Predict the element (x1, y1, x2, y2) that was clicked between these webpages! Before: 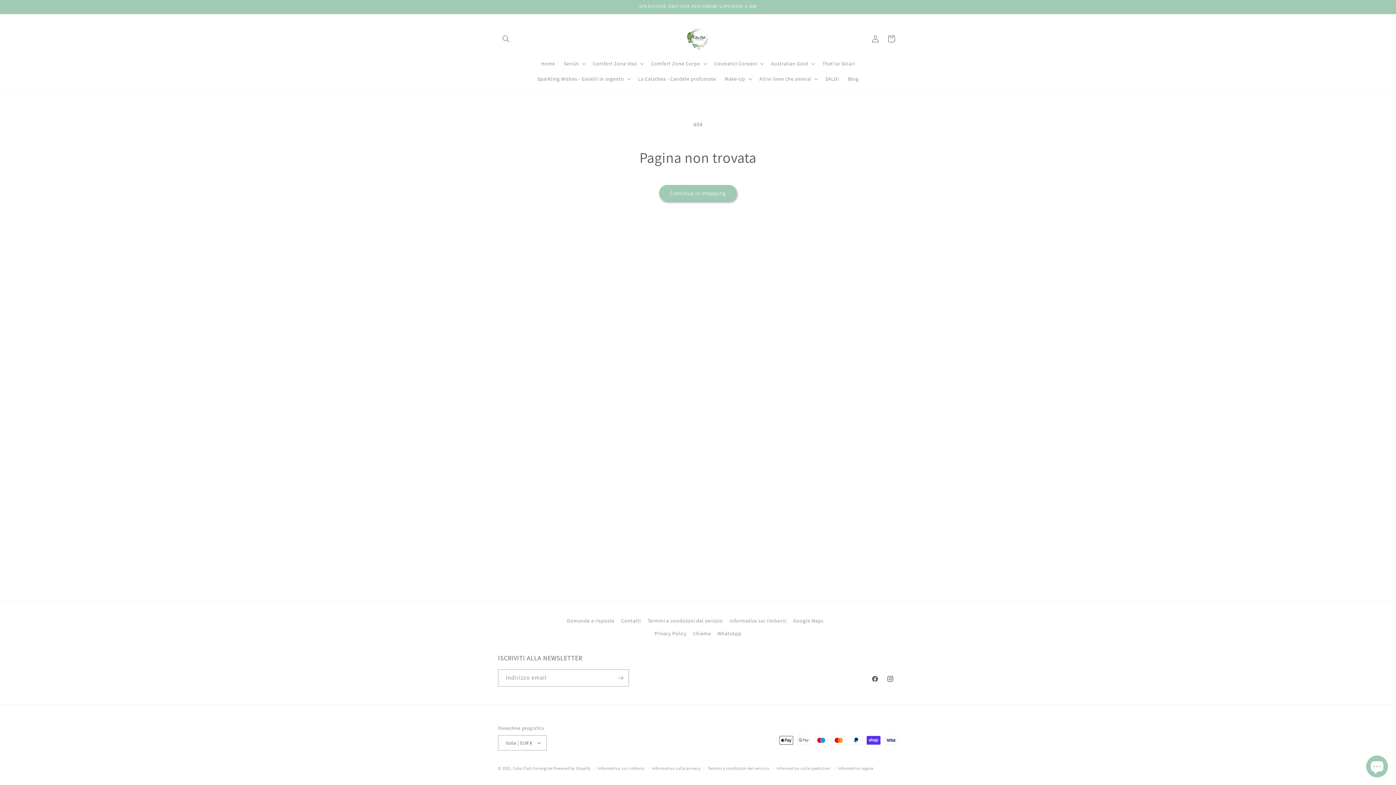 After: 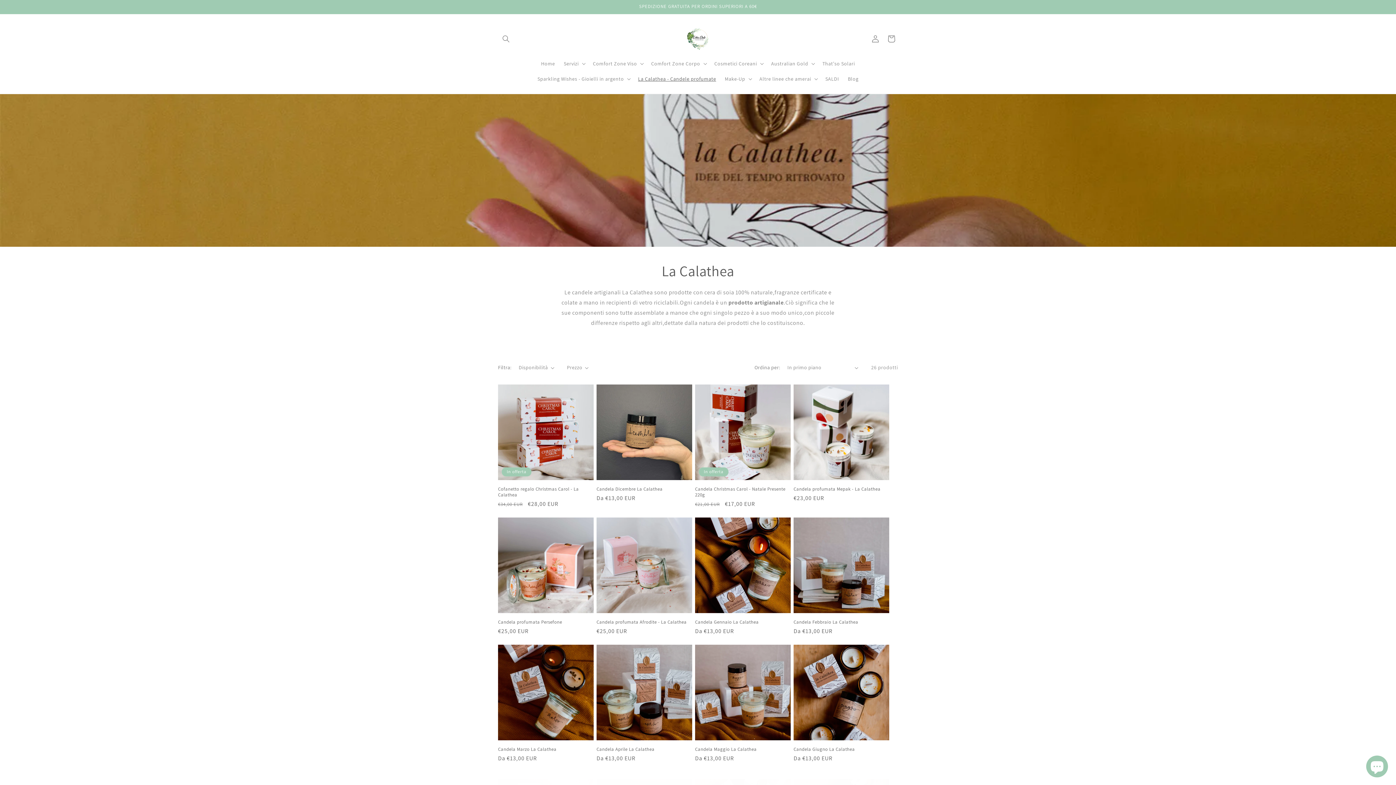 Action: label: La Calathea - Candele profumate bbox: (633, 71, 720, 86)